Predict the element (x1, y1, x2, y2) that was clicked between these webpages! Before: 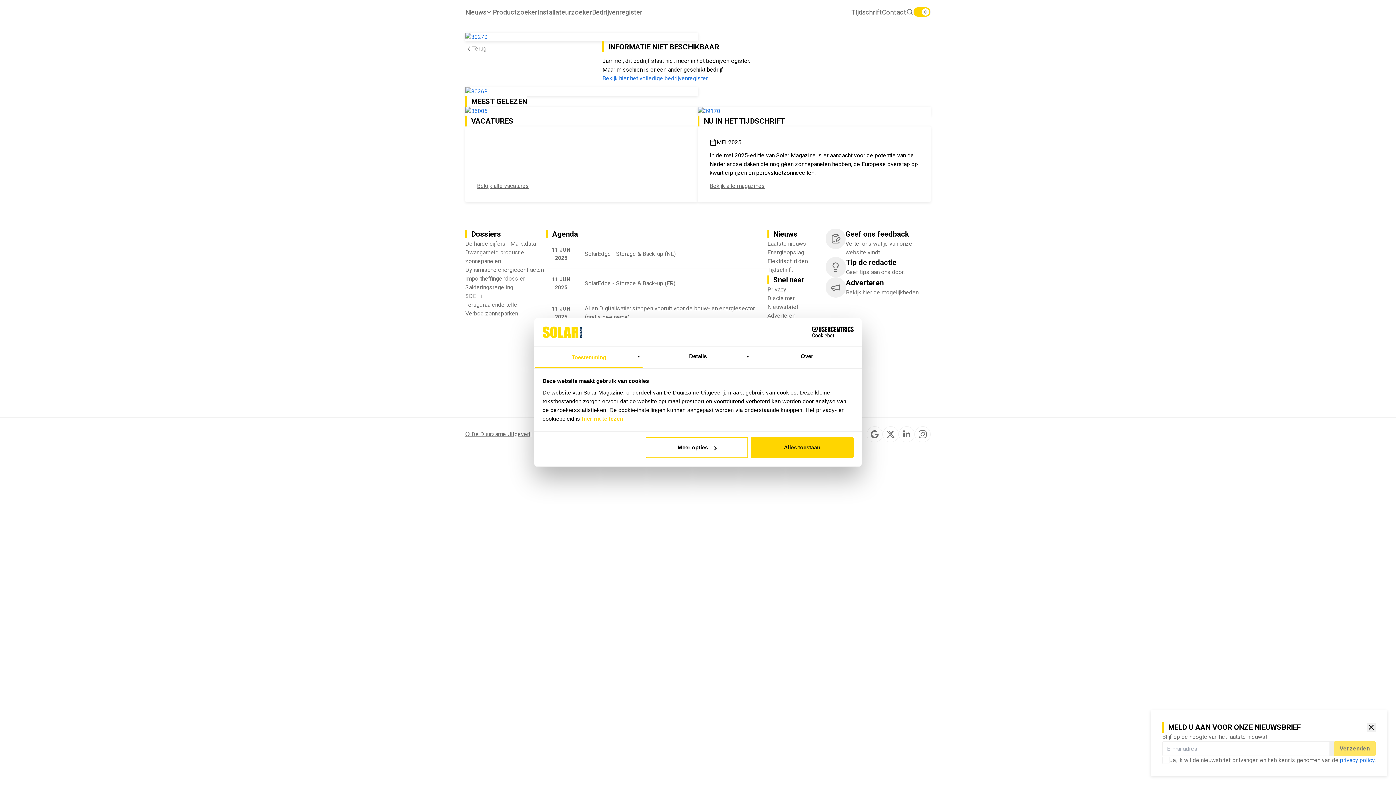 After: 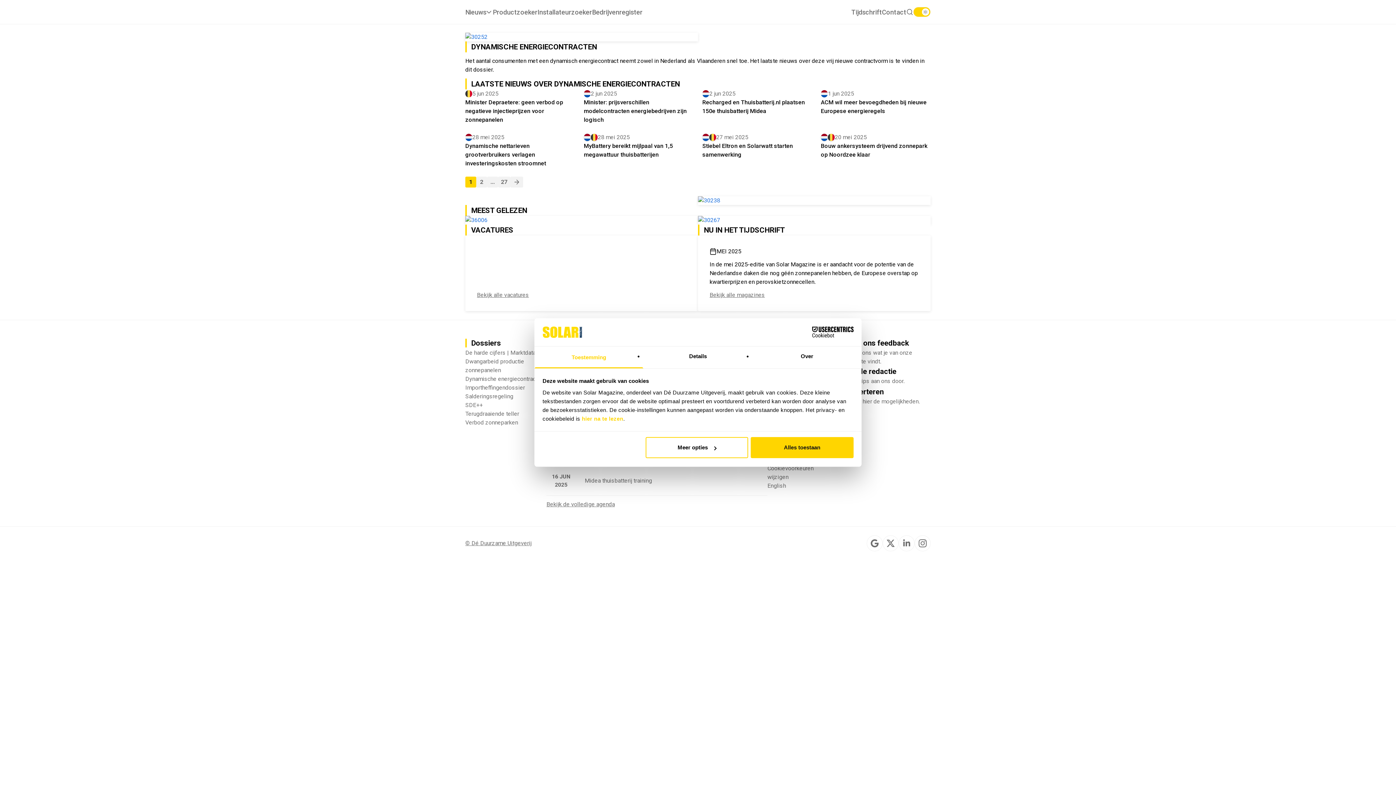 Action: bbox: (465, 239, 544, 248) label: Dynamische energiecontracten